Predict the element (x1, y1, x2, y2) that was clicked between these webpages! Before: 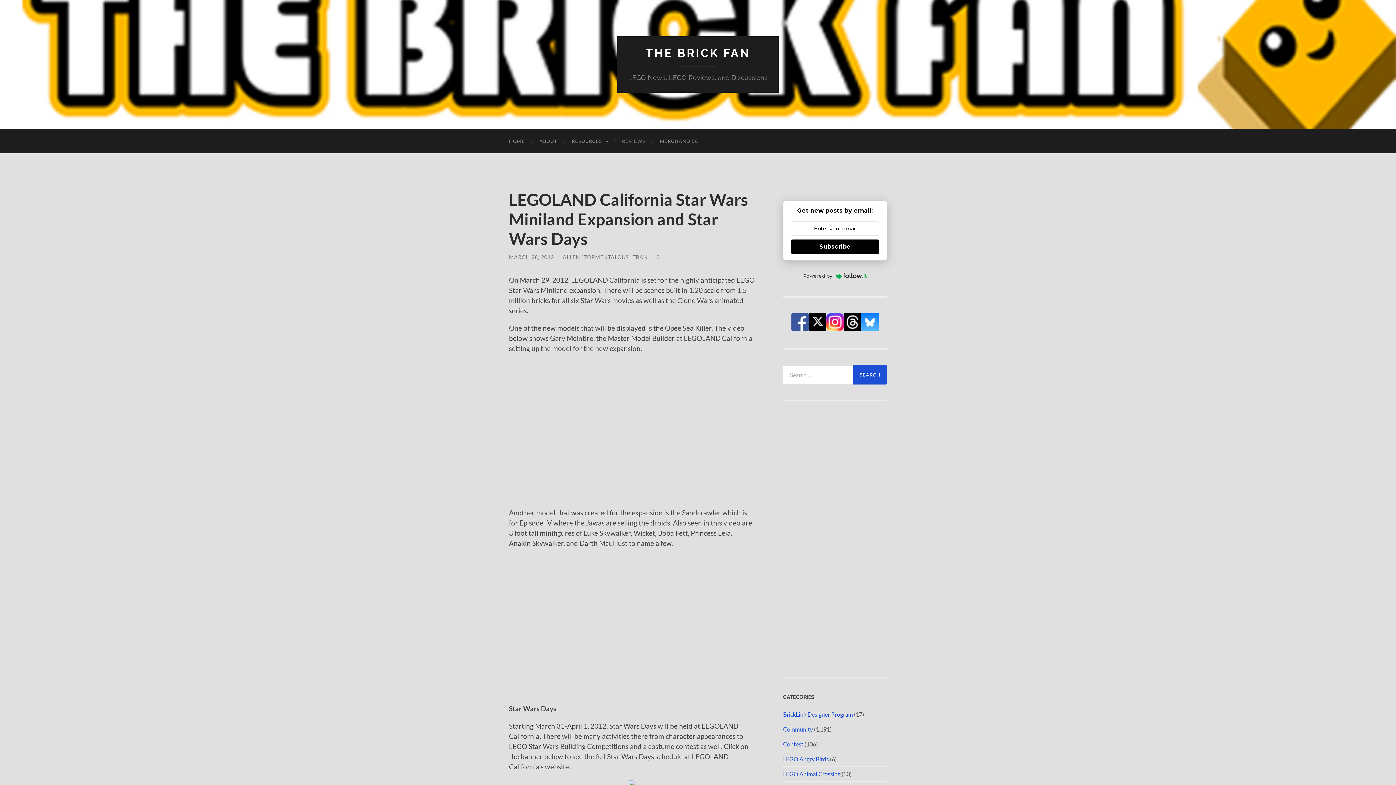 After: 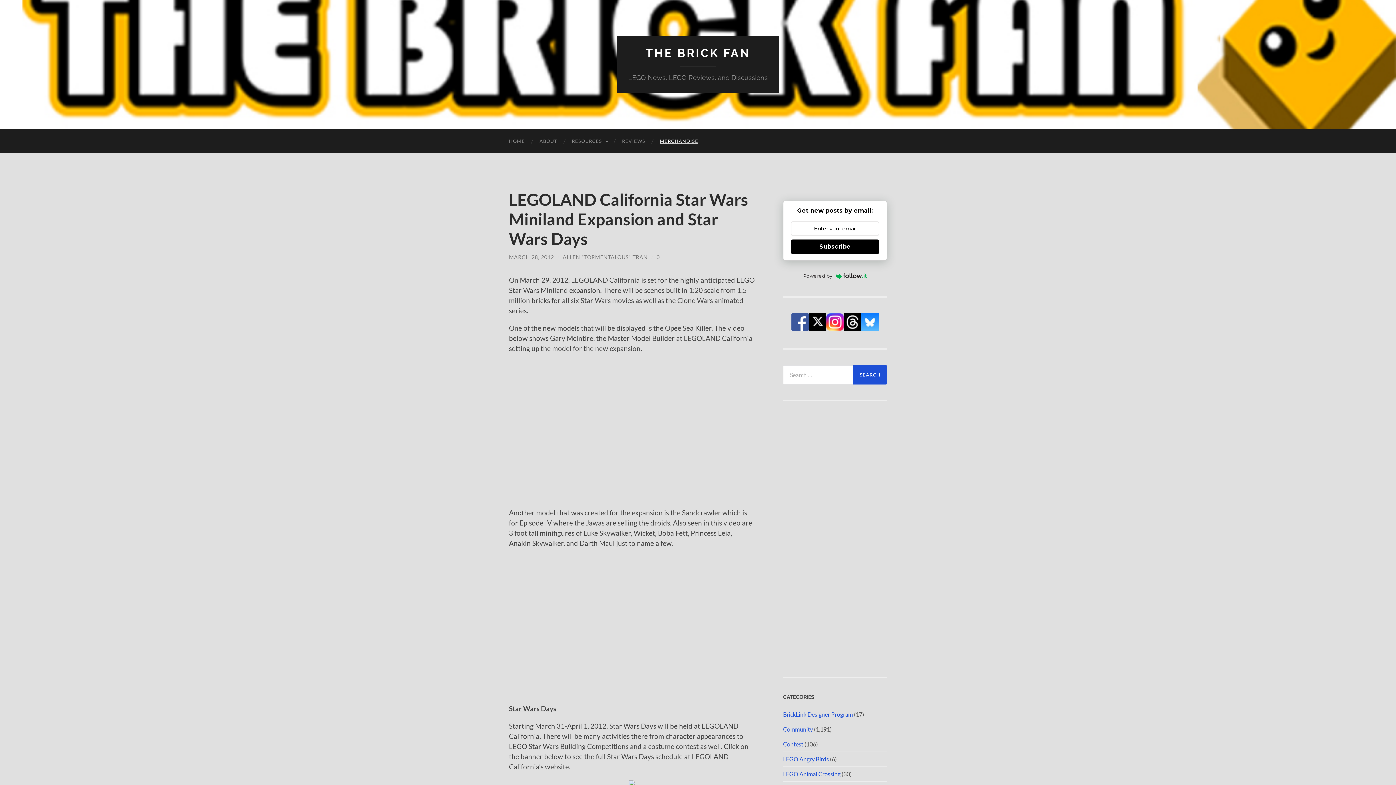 Action: bbox: (652, 129, 705, 153) label: MERCHANDISE